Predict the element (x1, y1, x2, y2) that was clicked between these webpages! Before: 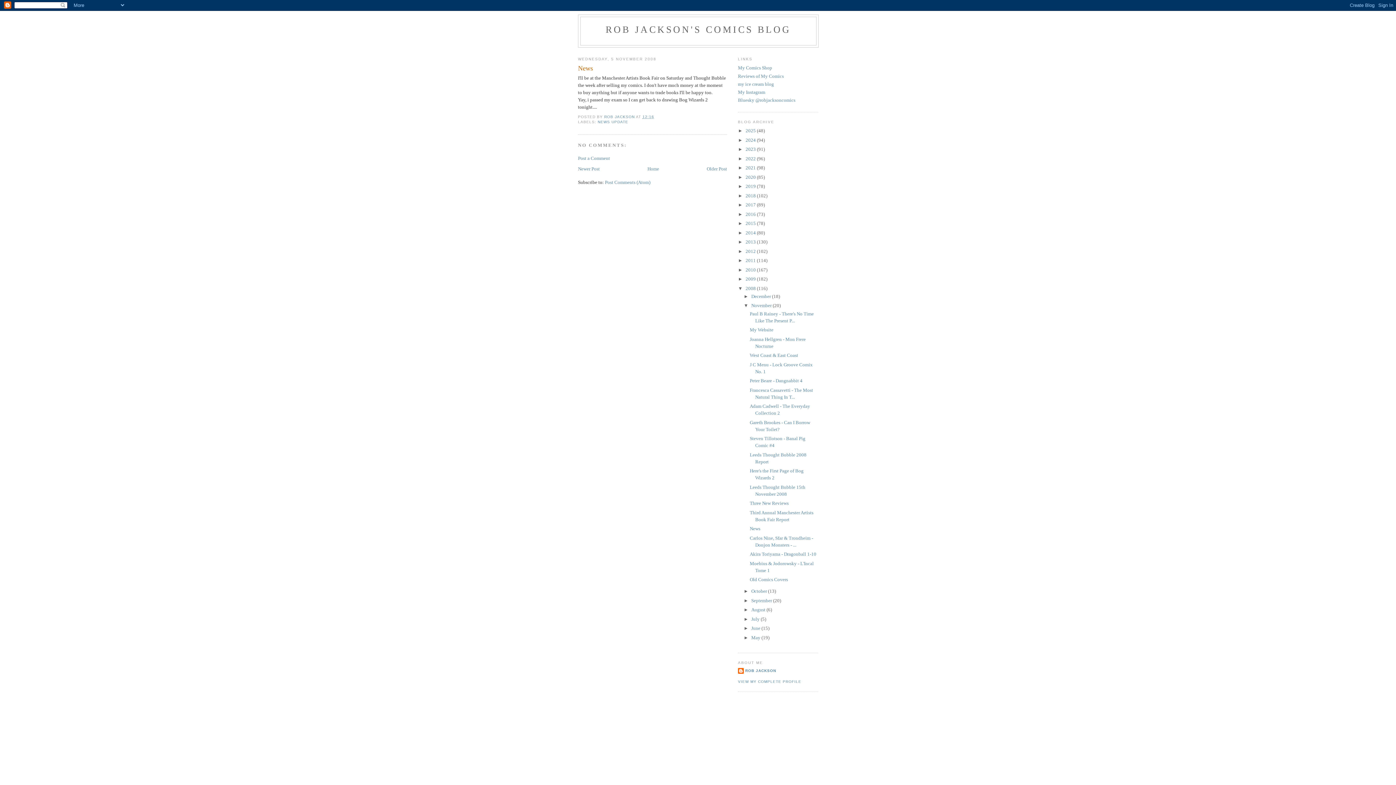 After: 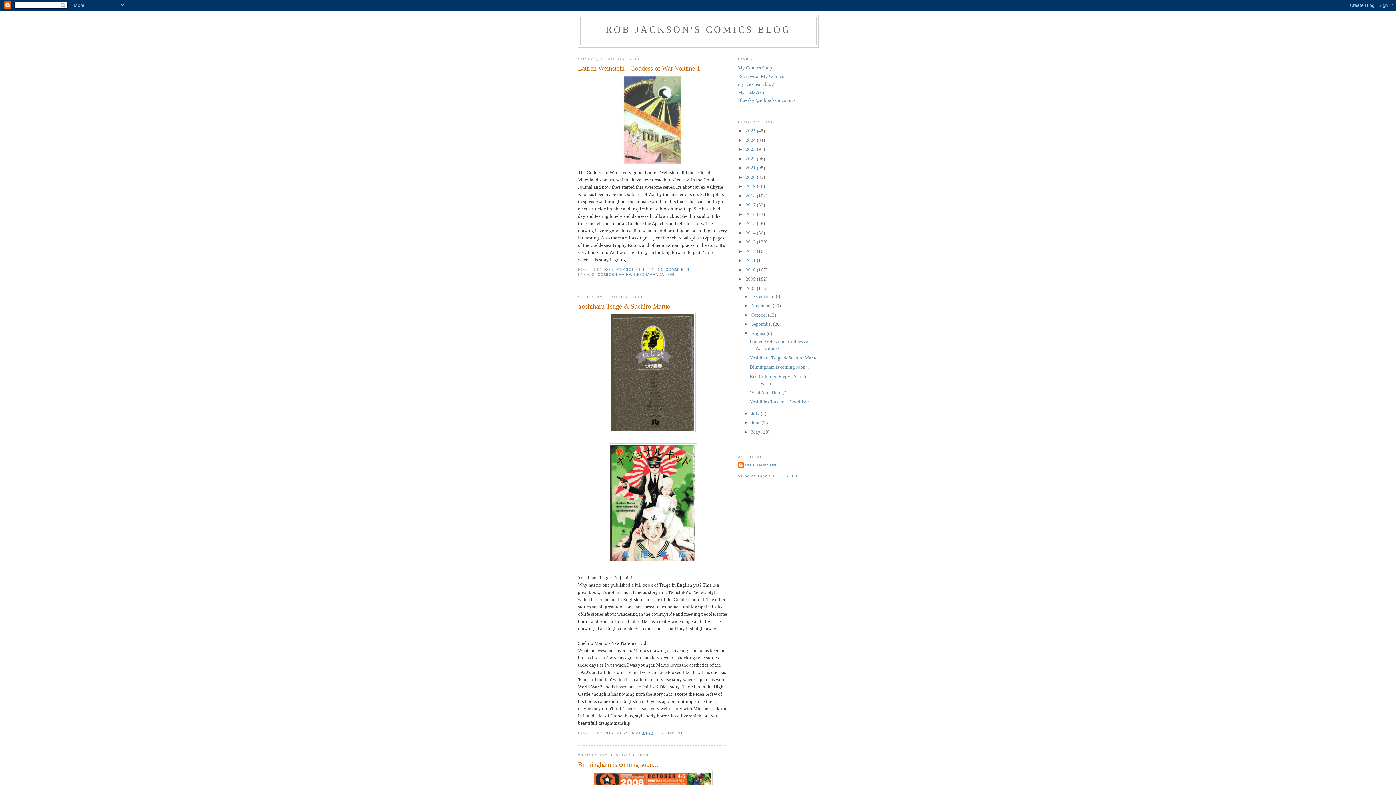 Action: bbox: (751, 607, 766, 612) label: August 